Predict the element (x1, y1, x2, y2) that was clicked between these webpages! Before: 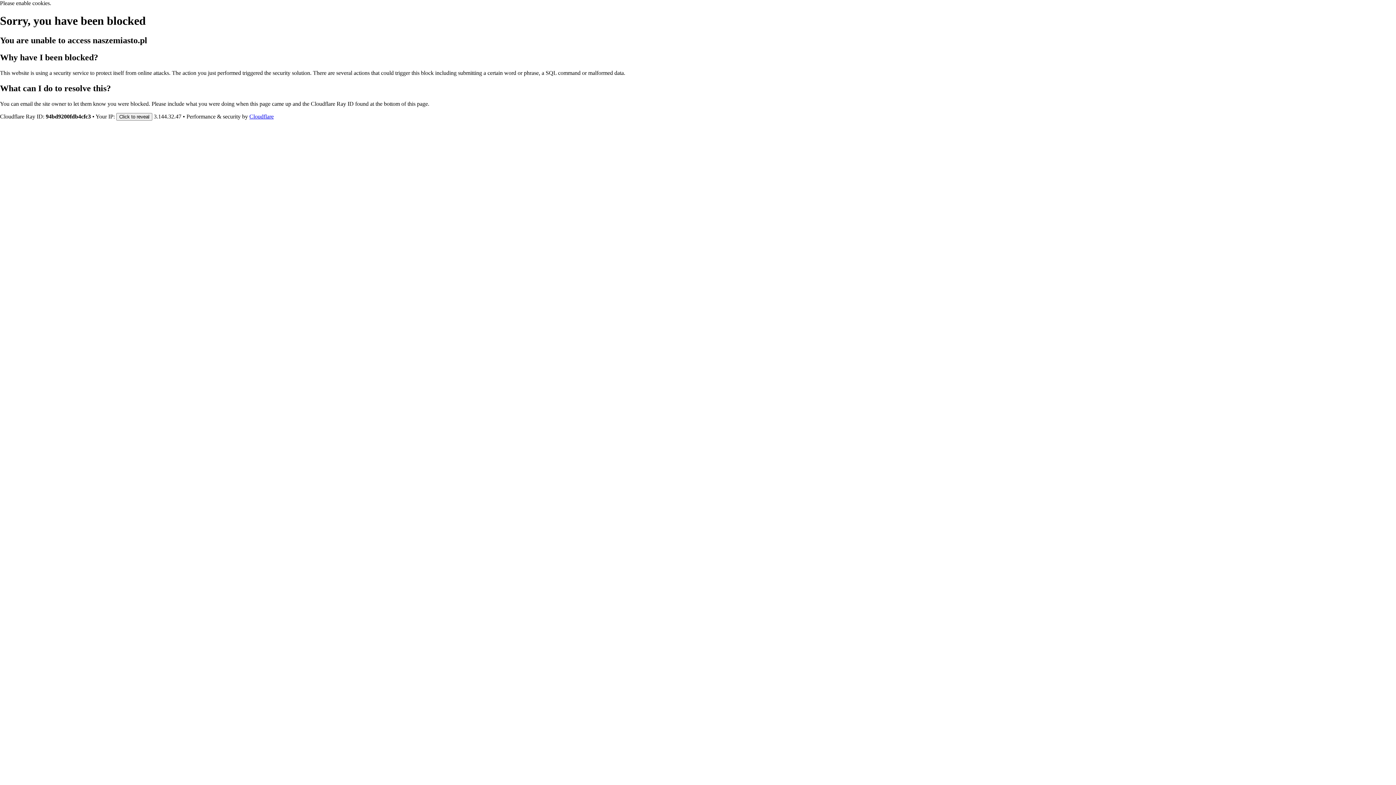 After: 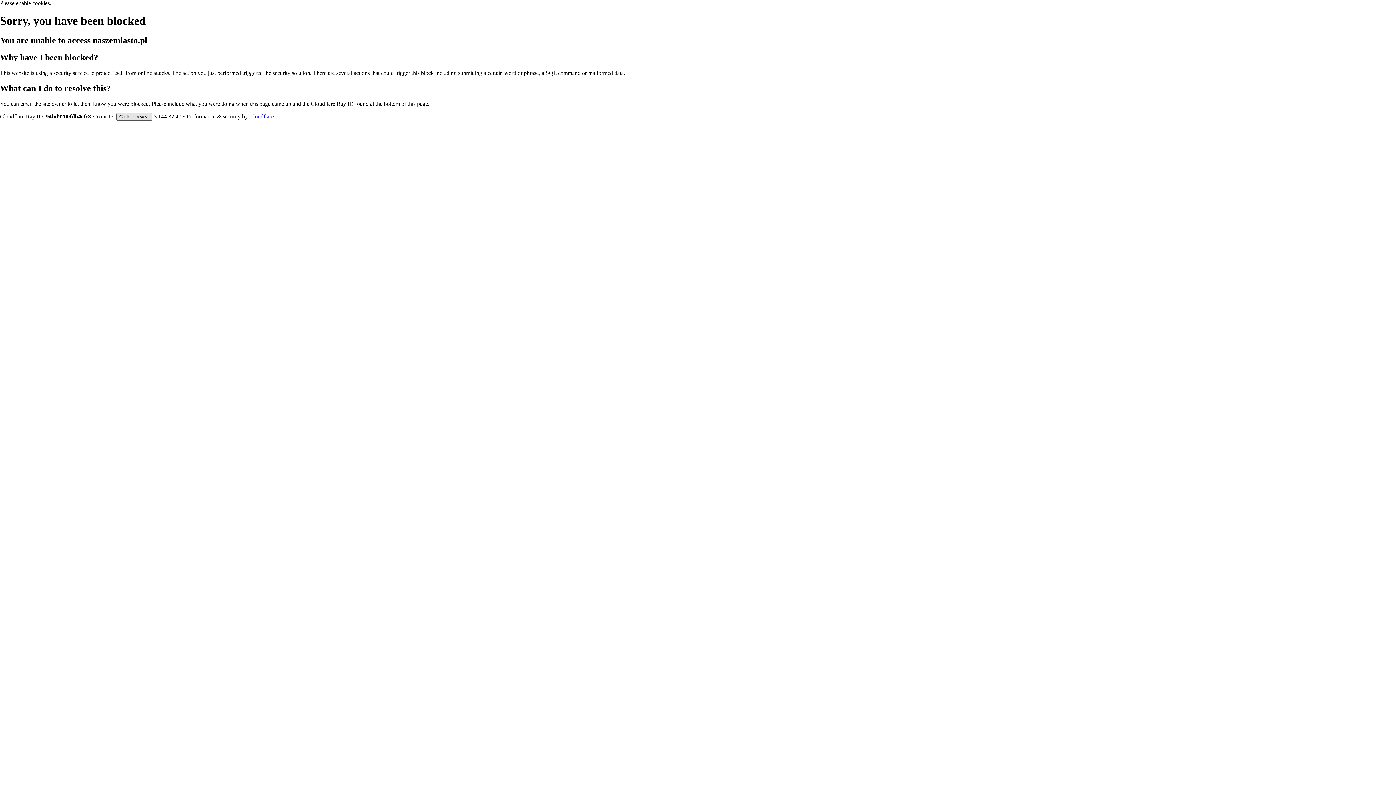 Action: label: Click to reveal bbox: (116, 112, 152, 120)